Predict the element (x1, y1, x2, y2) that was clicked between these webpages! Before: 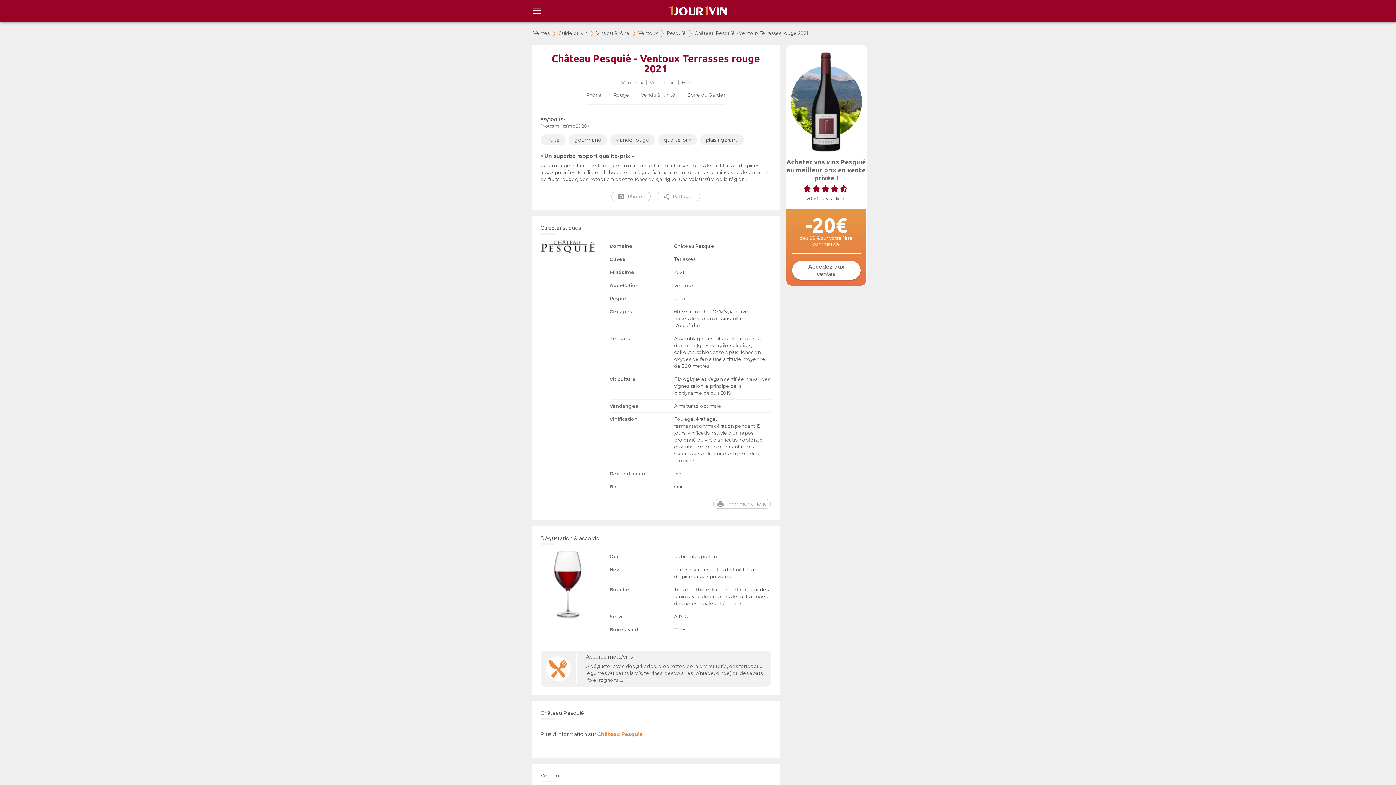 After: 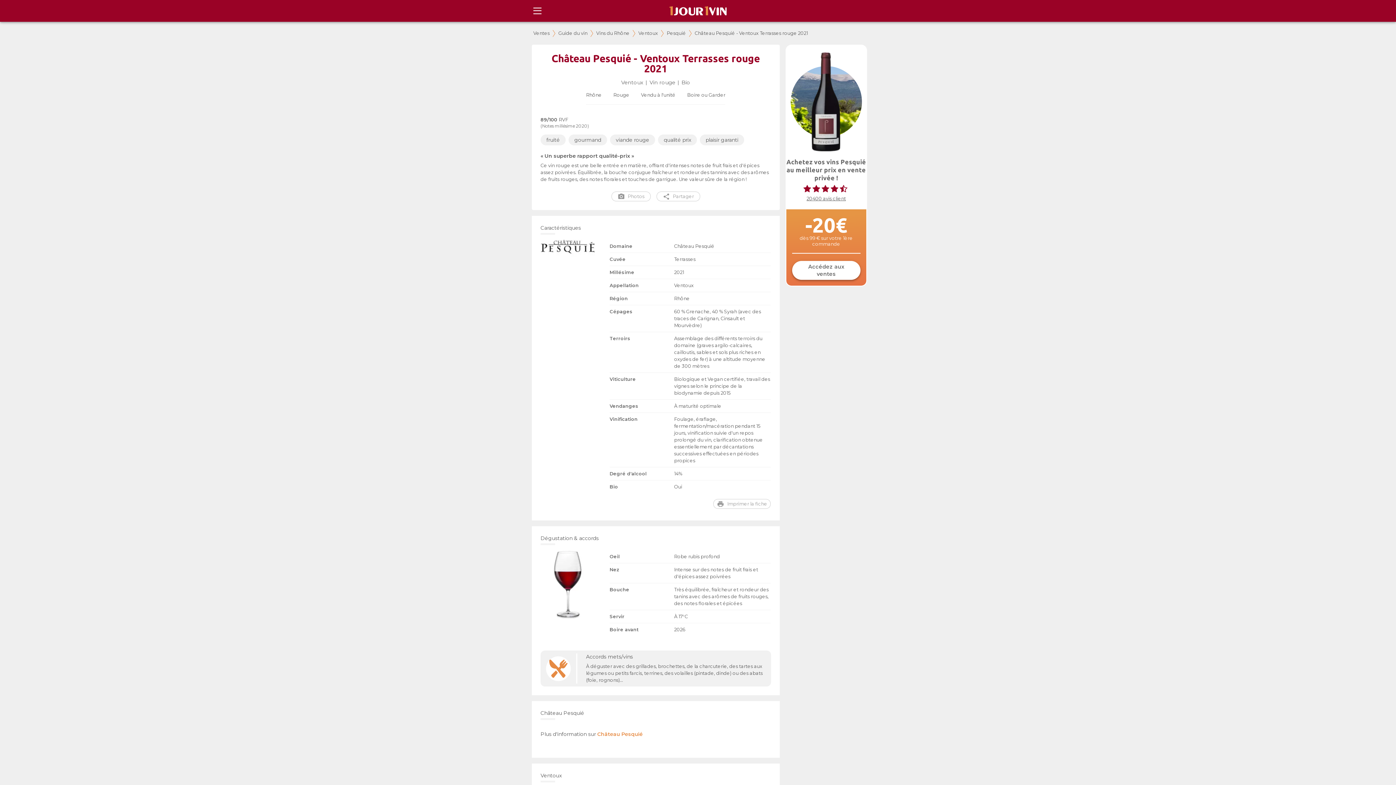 Action: bbox: (792, 261, 860, 280) label: Accédez aux ventes